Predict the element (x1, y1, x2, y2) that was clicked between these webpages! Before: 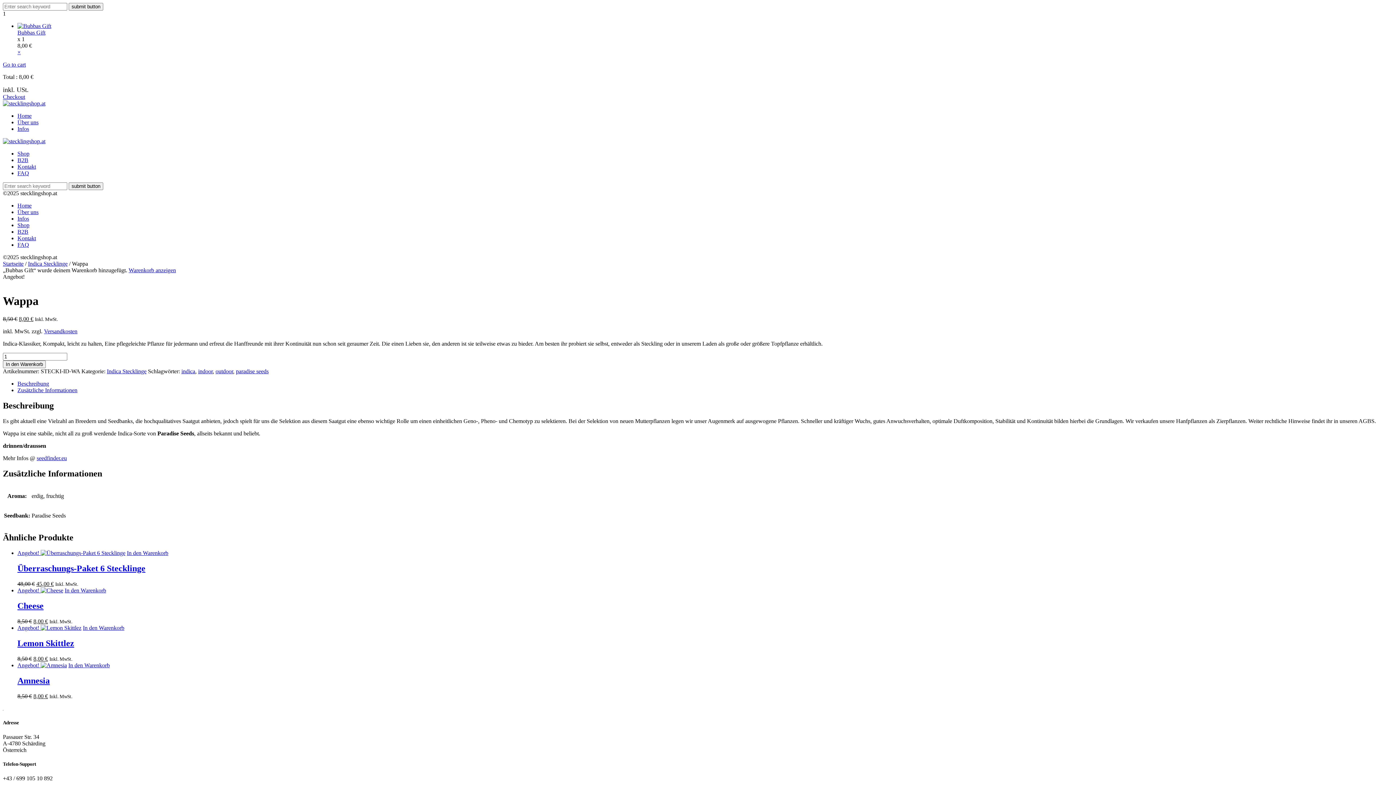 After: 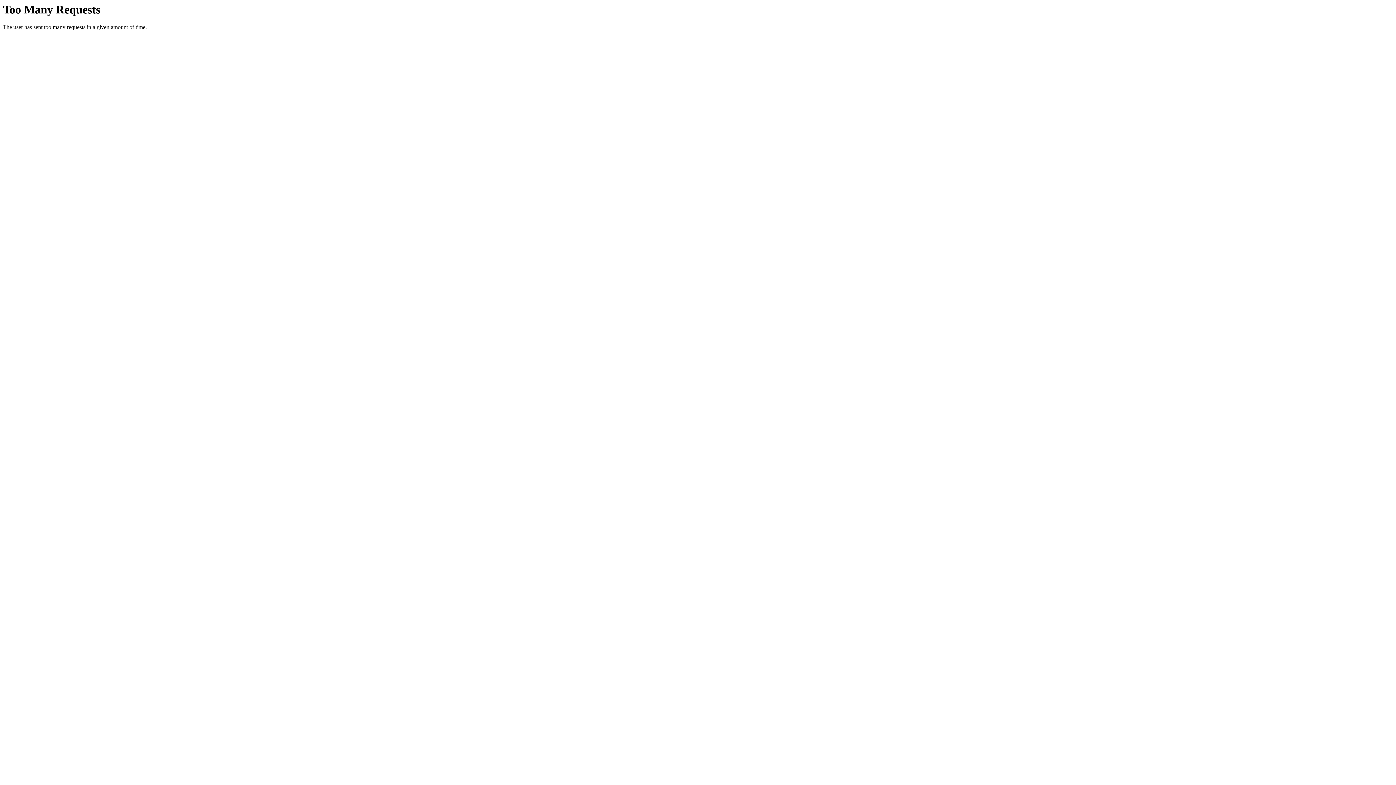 Action: bbox: (17, 119, 38, 125) label: Über uns